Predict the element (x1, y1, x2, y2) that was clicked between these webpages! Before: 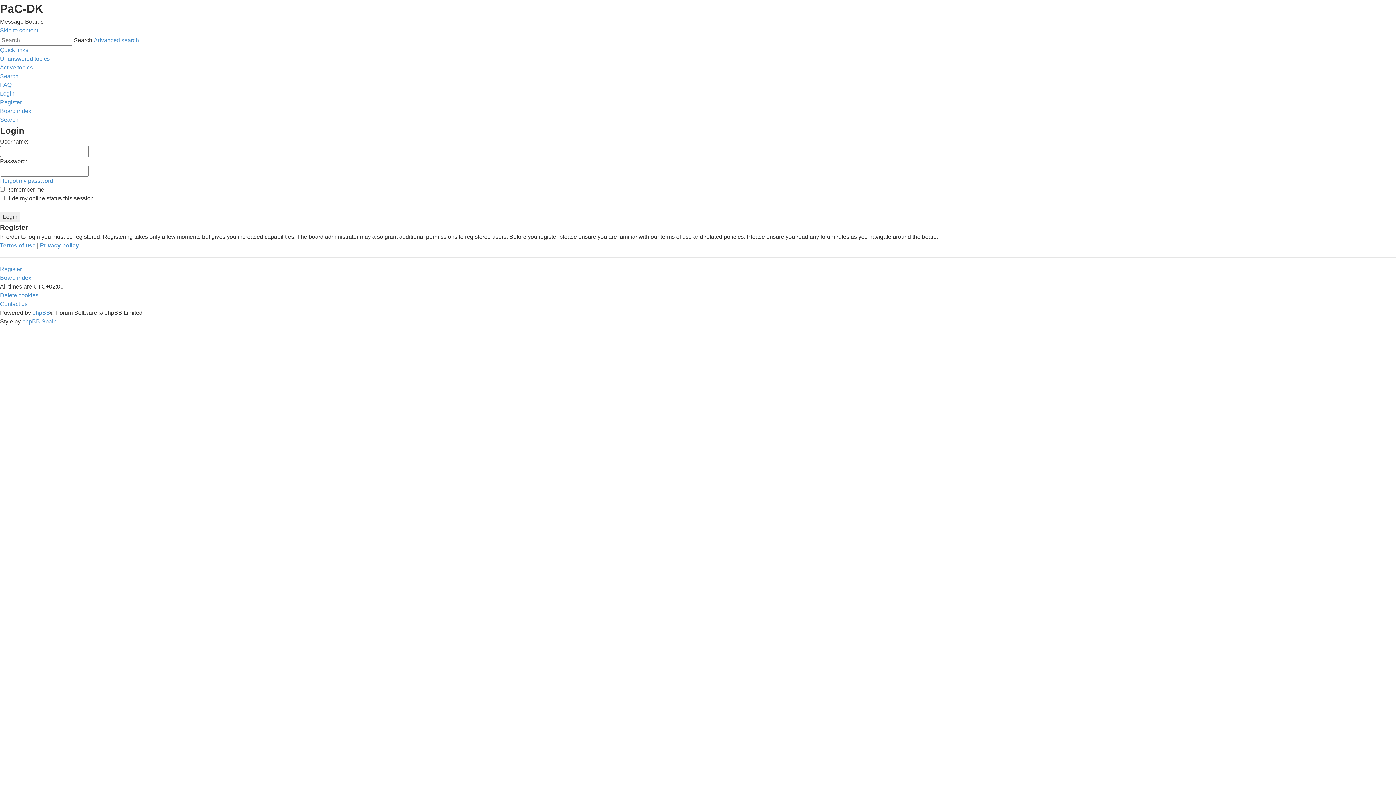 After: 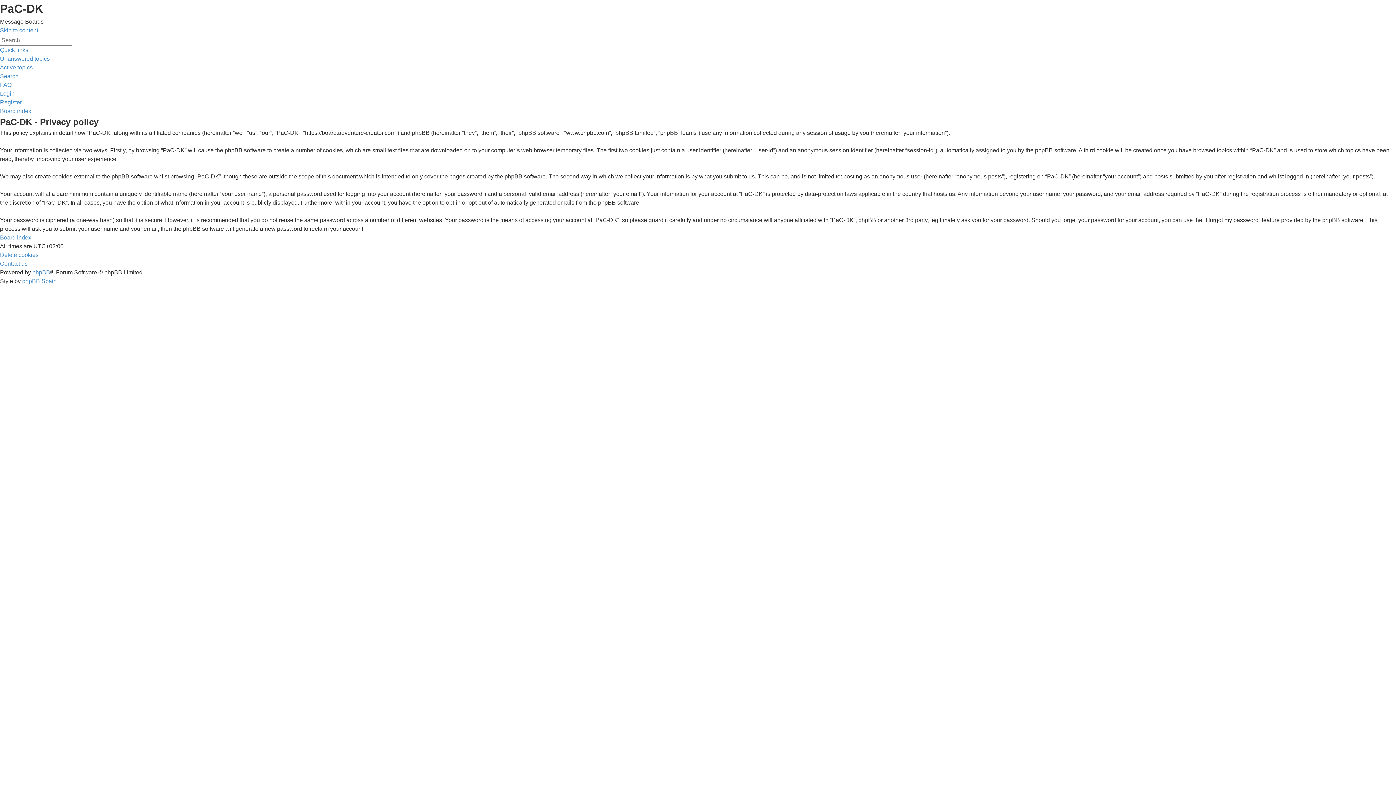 Action: bbox: (40, 242, 78, 248) label: Privacy policy